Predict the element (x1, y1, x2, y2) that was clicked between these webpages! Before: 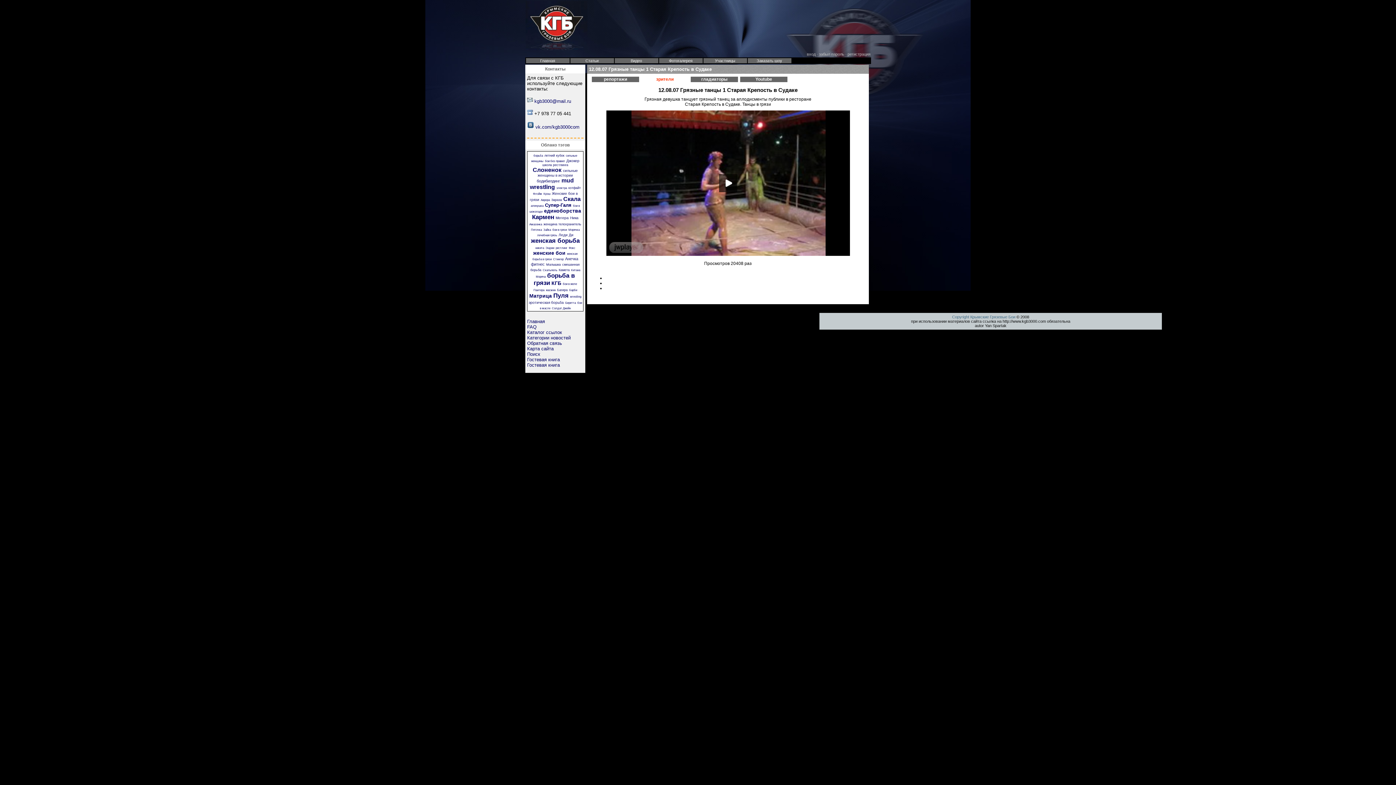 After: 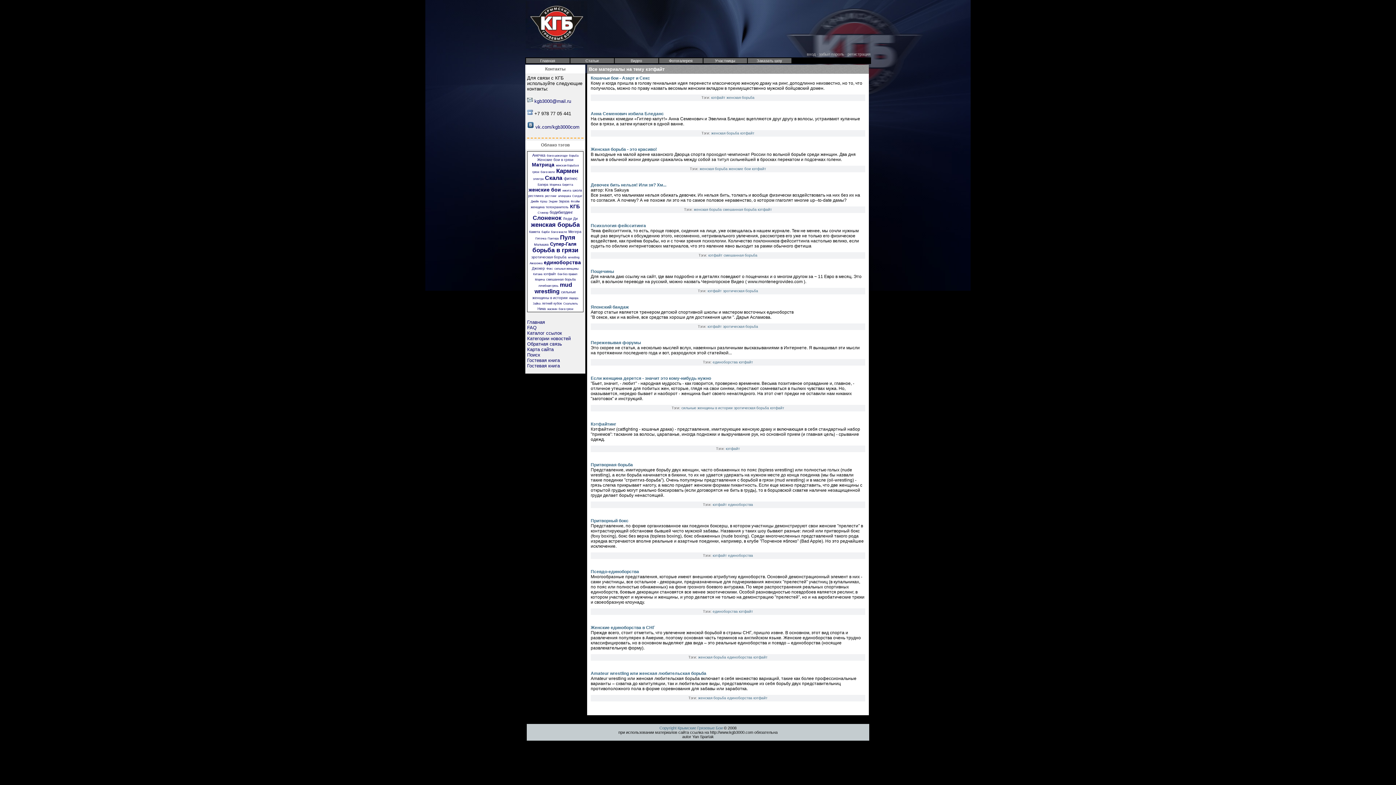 Action: label: кэтфайт bbox: (568, 186, 580, 189)